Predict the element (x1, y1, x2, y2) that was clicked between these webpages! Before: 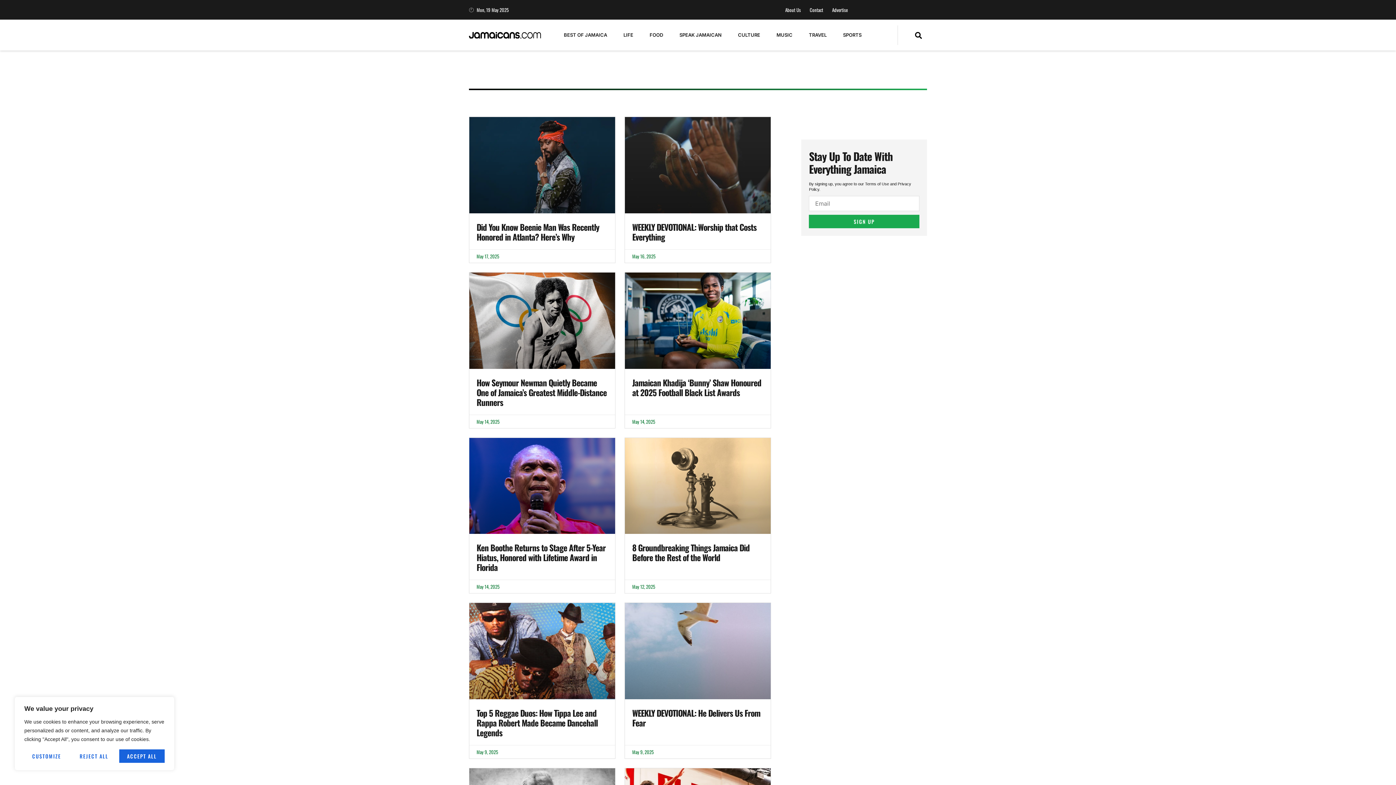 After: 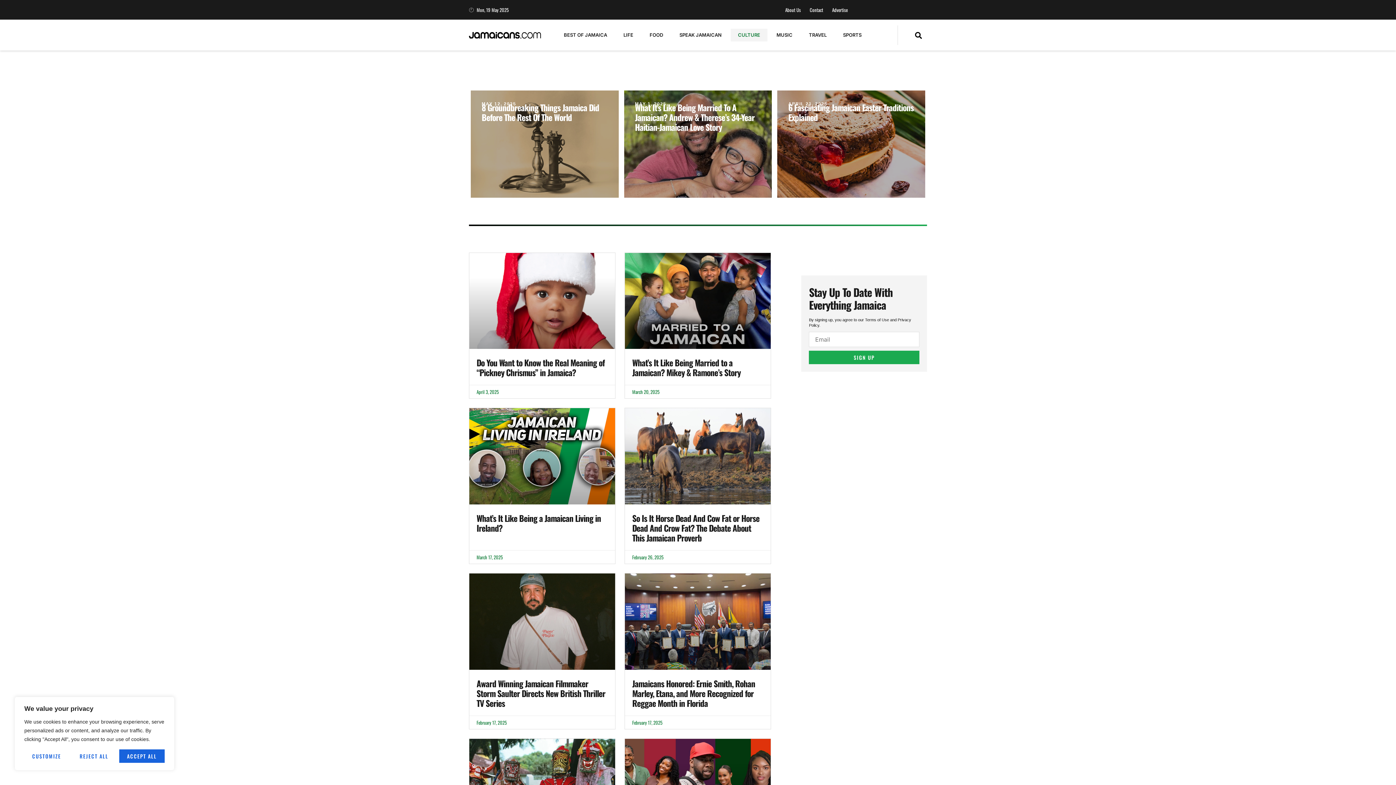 Action: bbox: (730, 28, 767, 41) label: CULTURE